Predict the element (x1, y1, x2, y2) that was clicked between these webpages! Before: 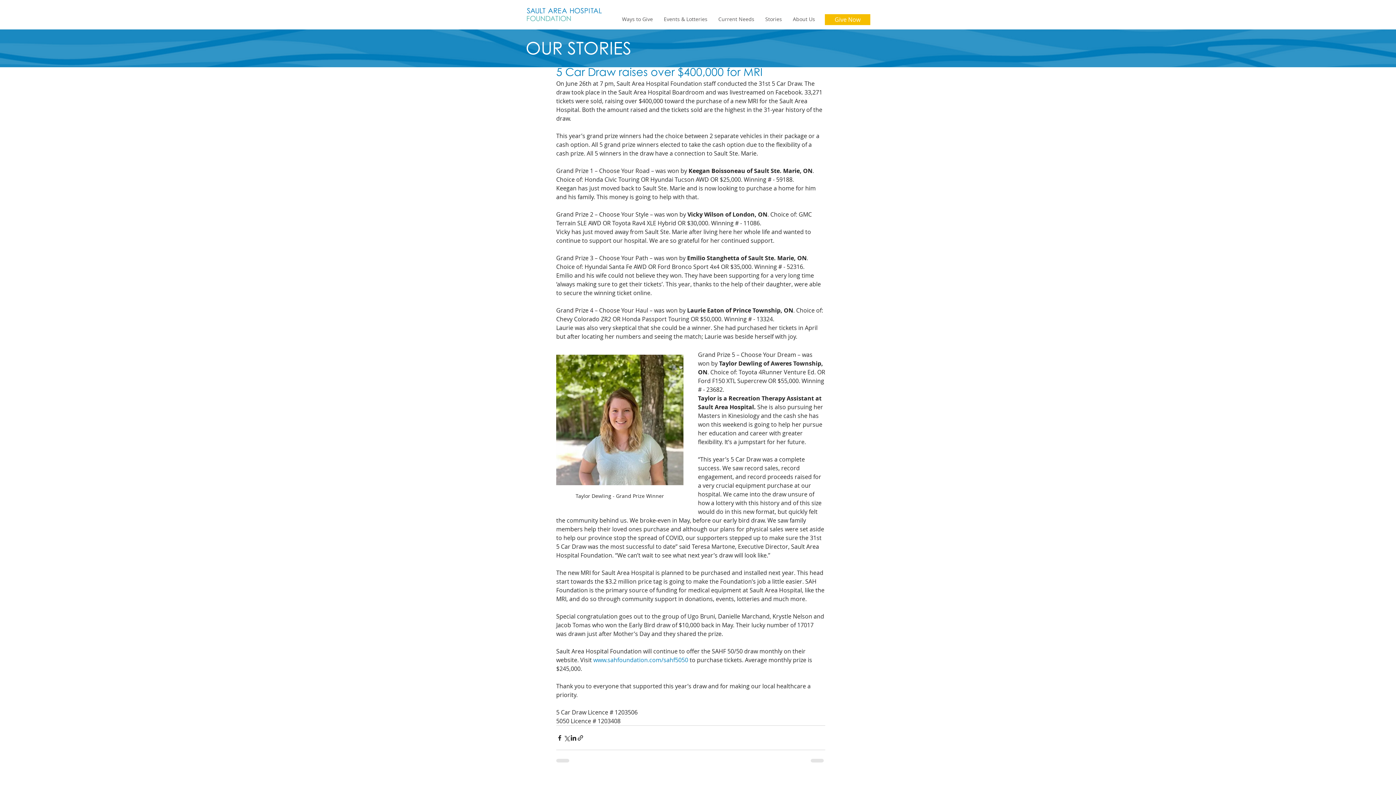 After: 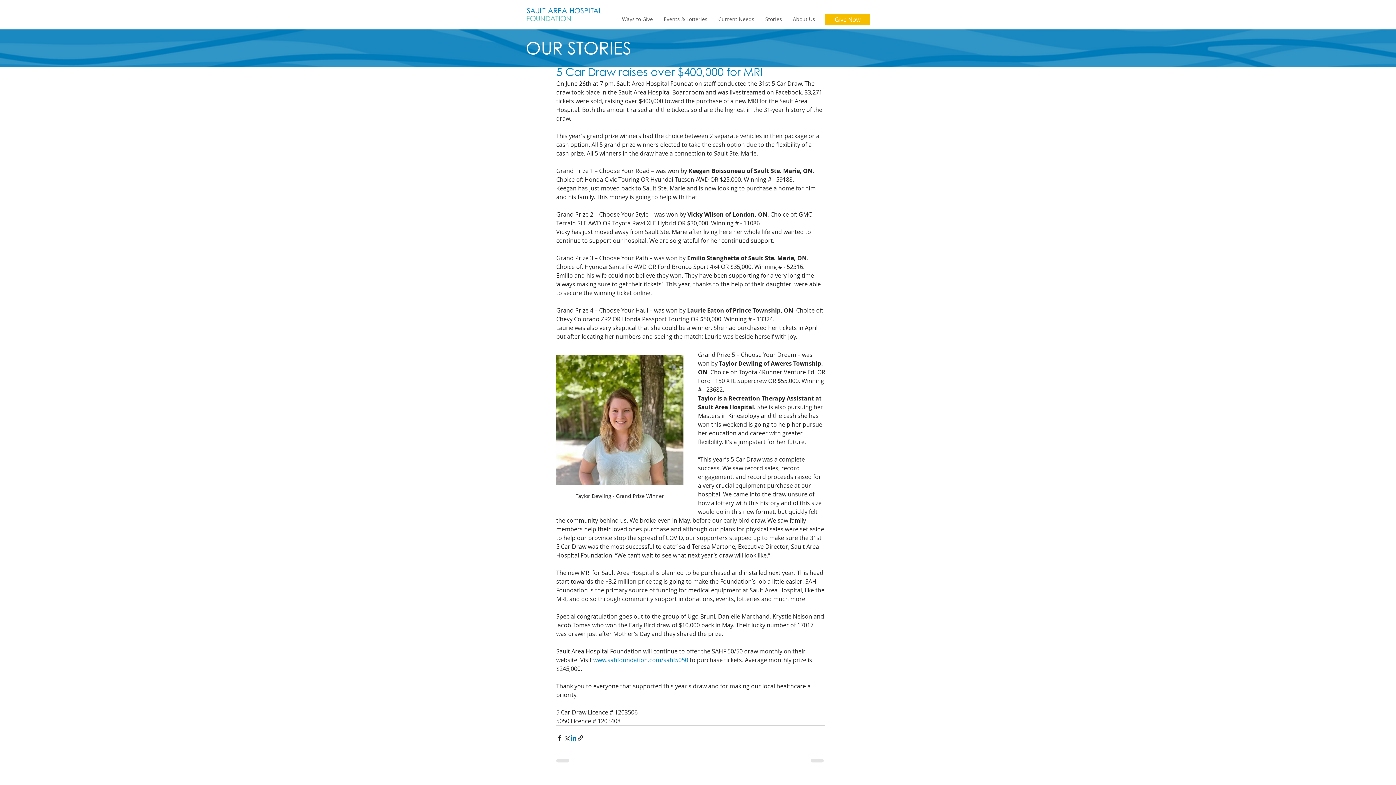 Action: label: Share via LinkedIn bbox: (570, 734, 577, 741)